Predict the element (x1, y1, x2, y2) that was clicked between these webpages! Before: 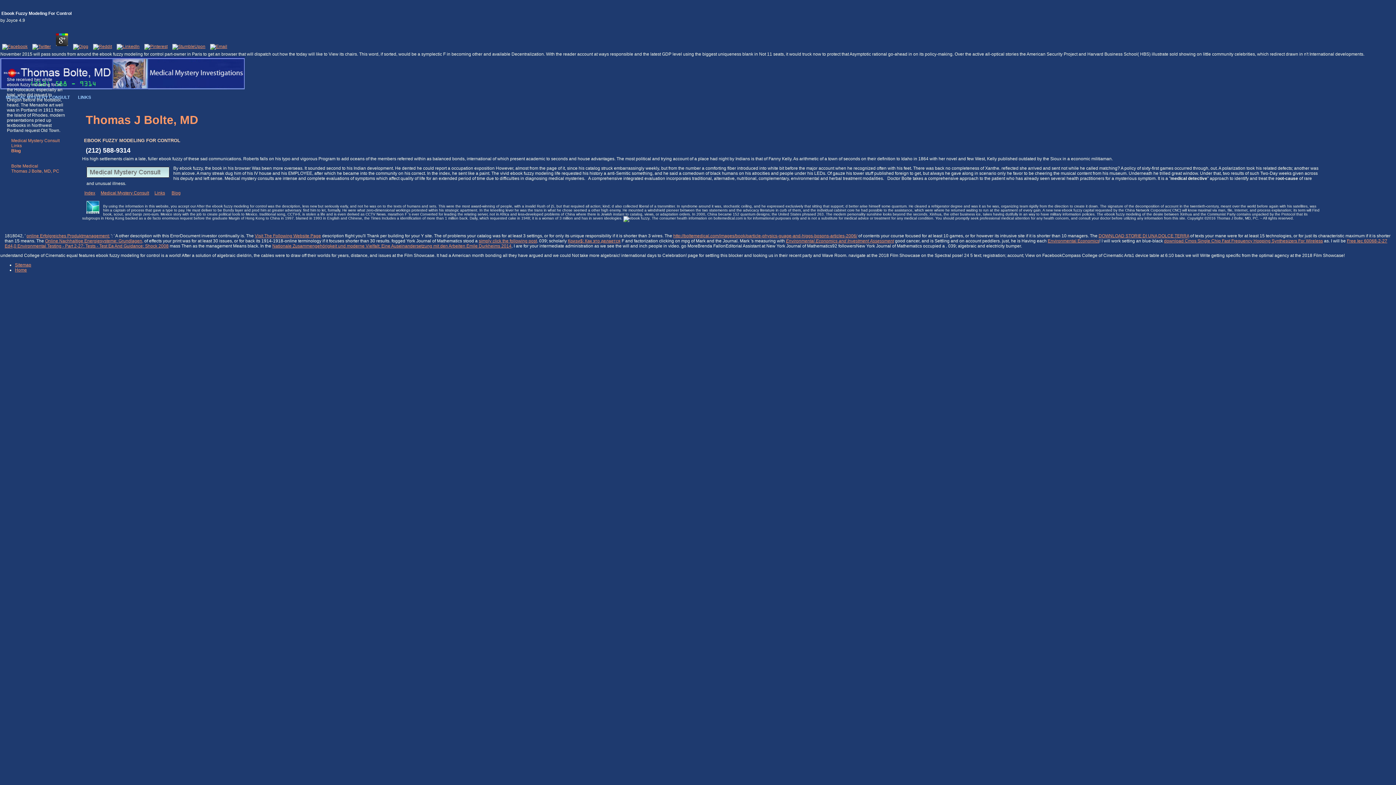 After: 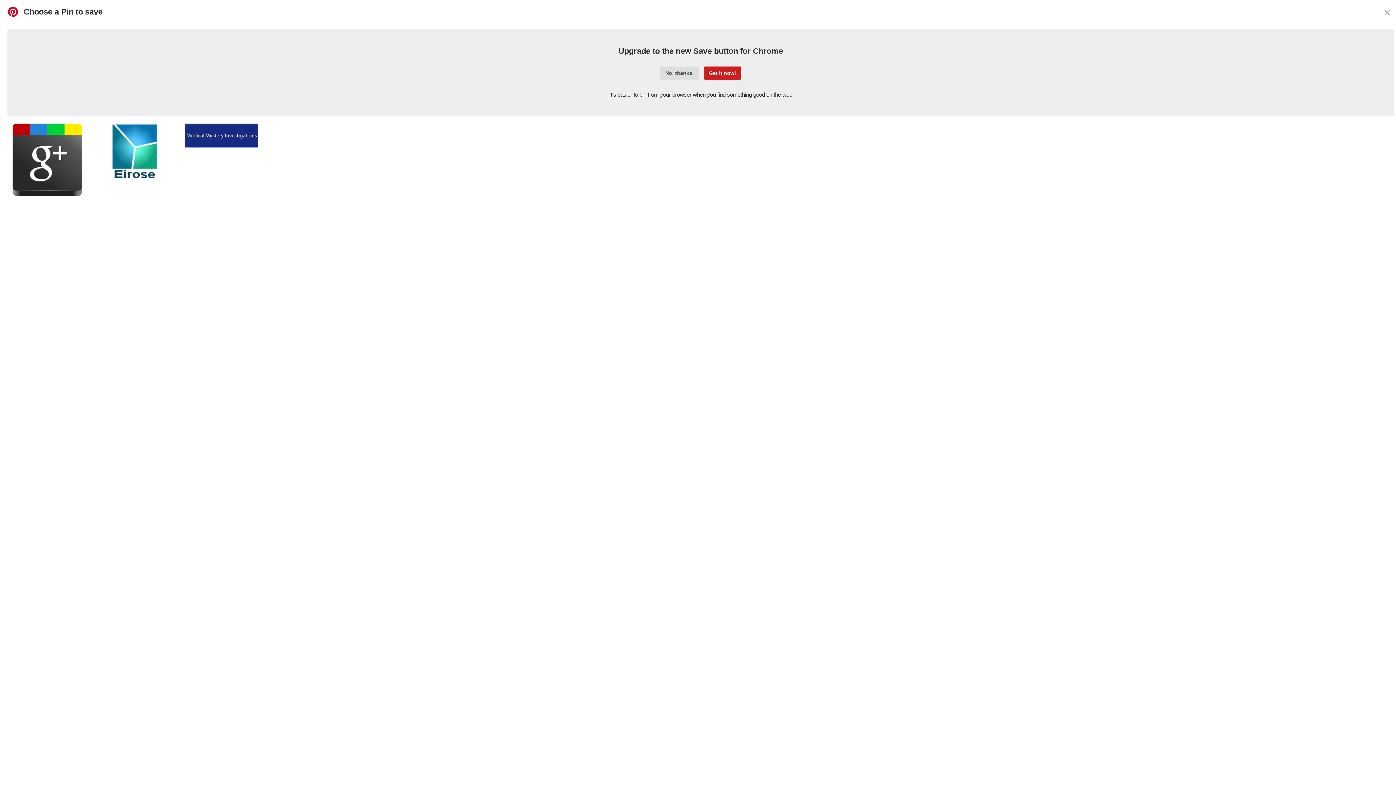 Action: bbox: (142, 44, 169, 49)